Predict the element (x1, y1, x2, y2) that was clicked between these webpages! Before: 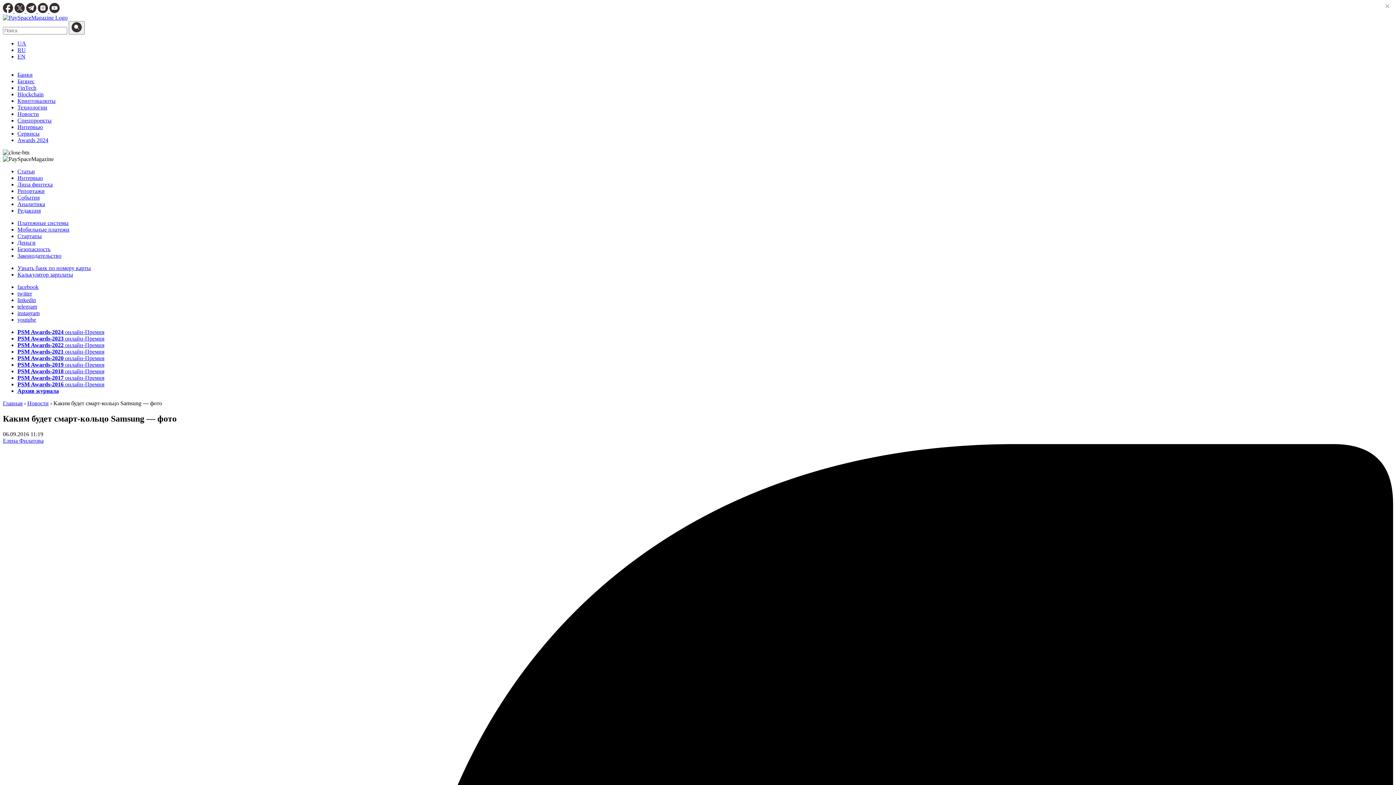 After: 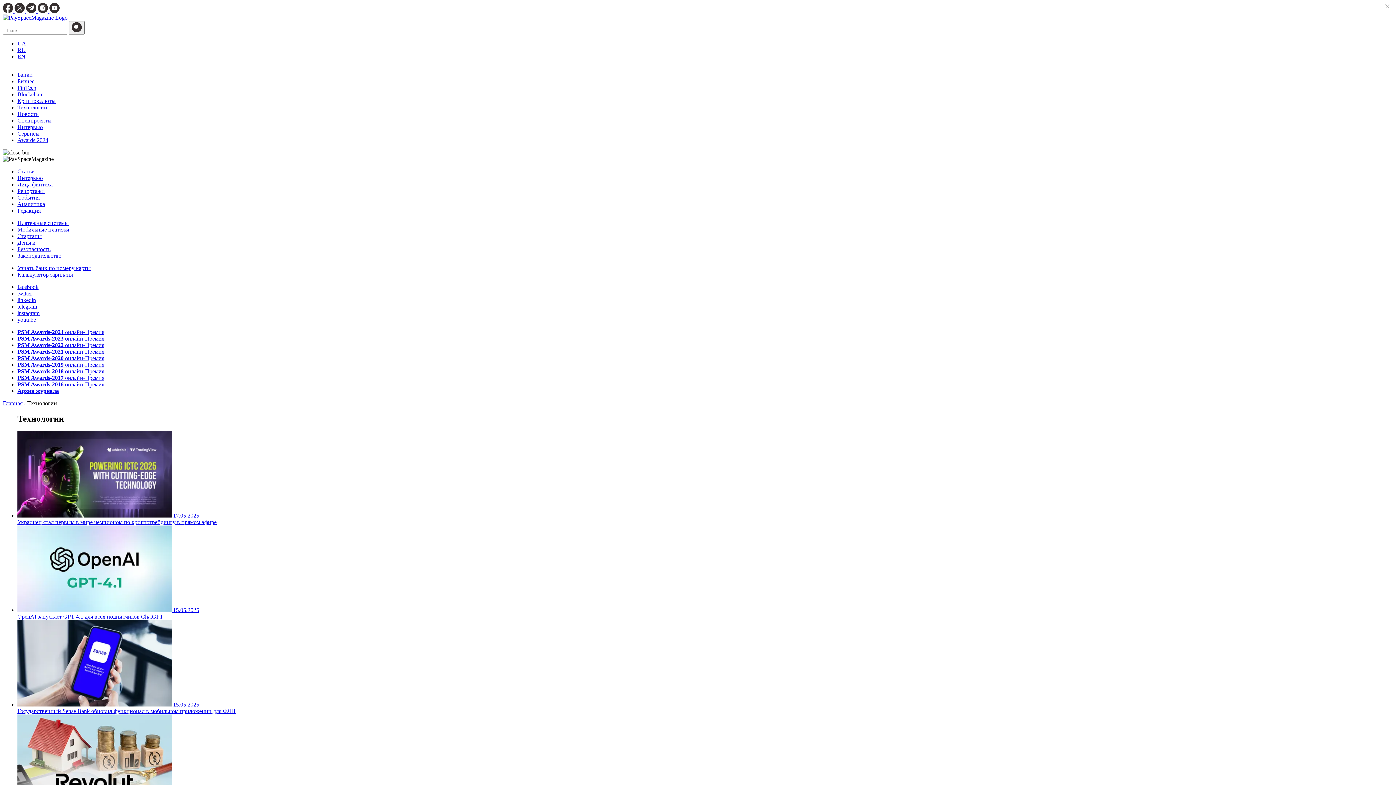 Action: bbox: (17, 104, 47, 110) label: Технологии